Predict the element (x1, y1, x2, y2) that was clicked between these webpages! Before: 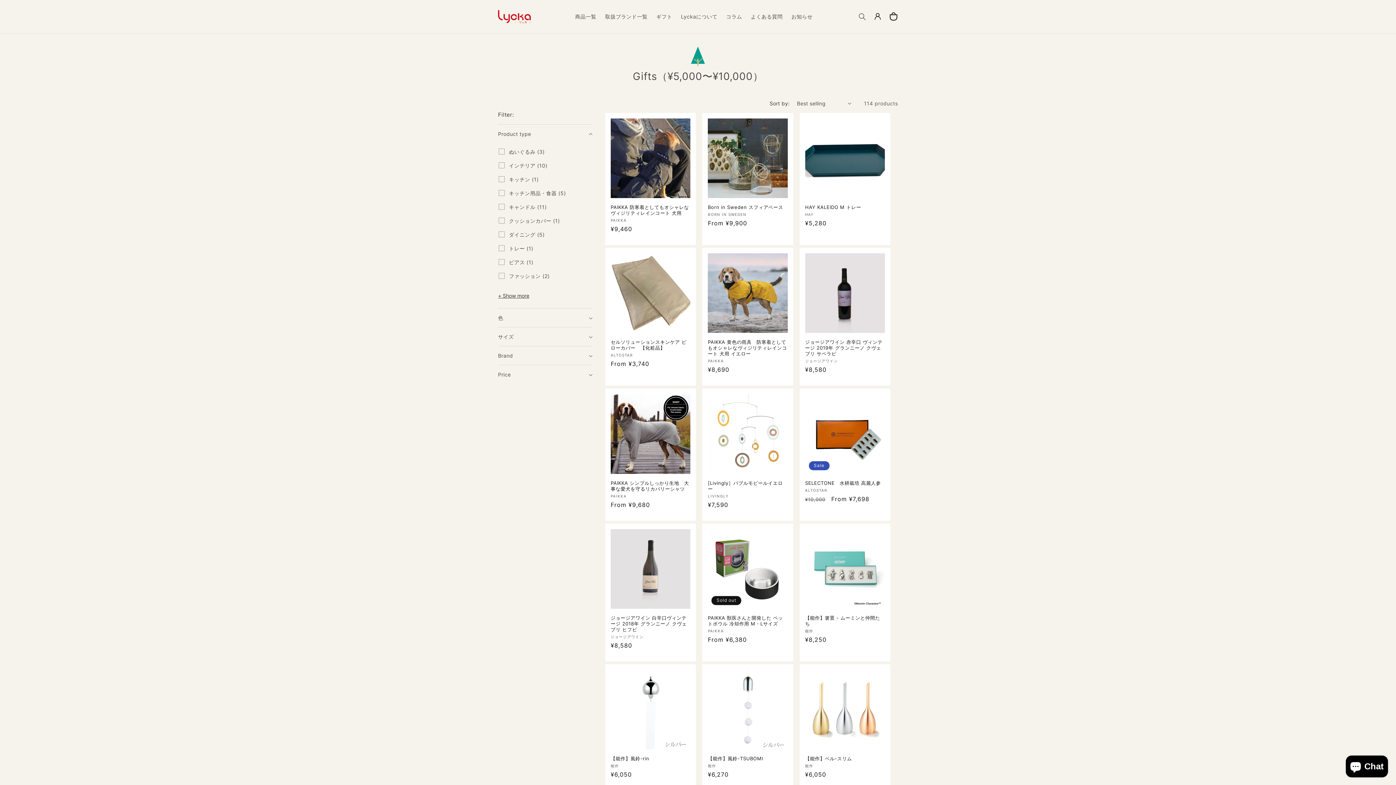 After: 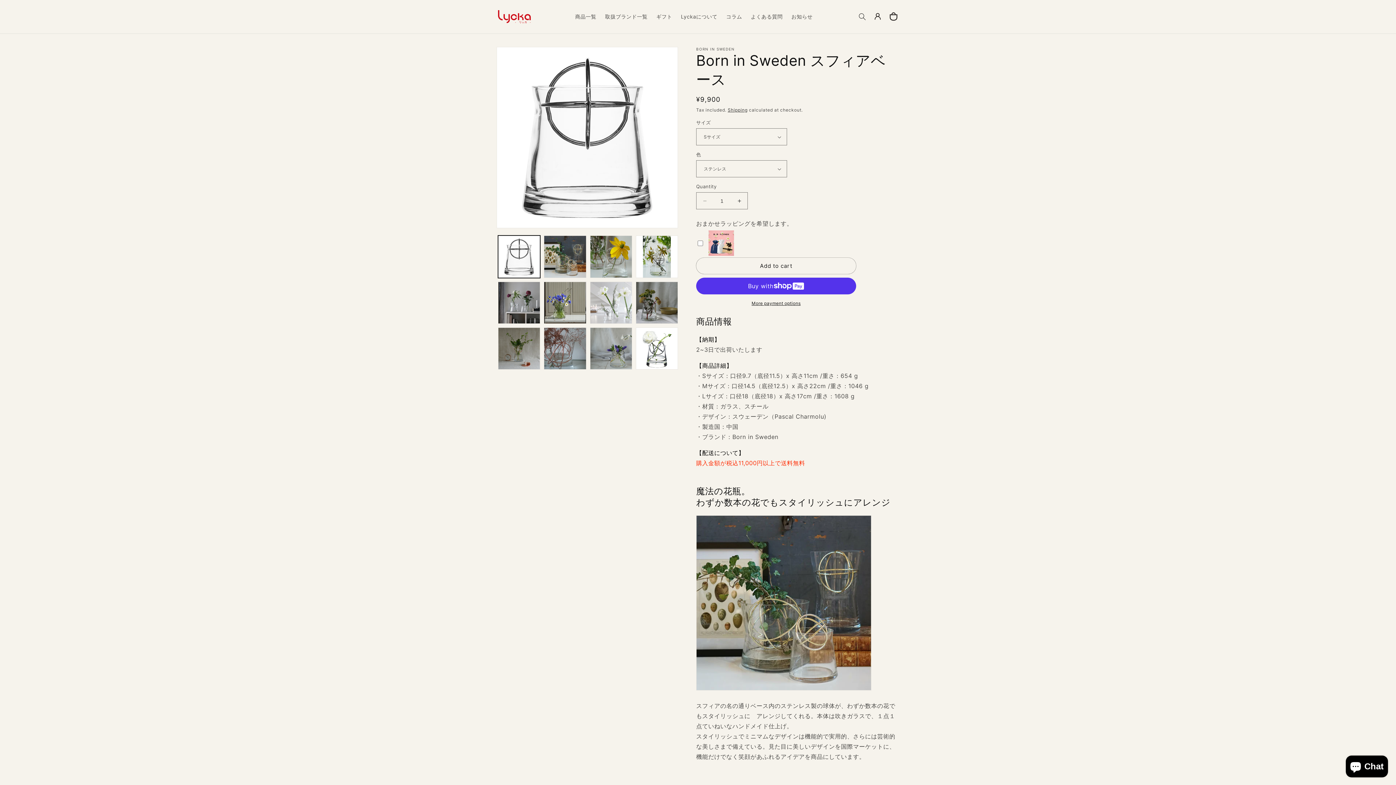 Action: label: Born in Sweden スフィアベース bbox: (708, 204, 787, 210)